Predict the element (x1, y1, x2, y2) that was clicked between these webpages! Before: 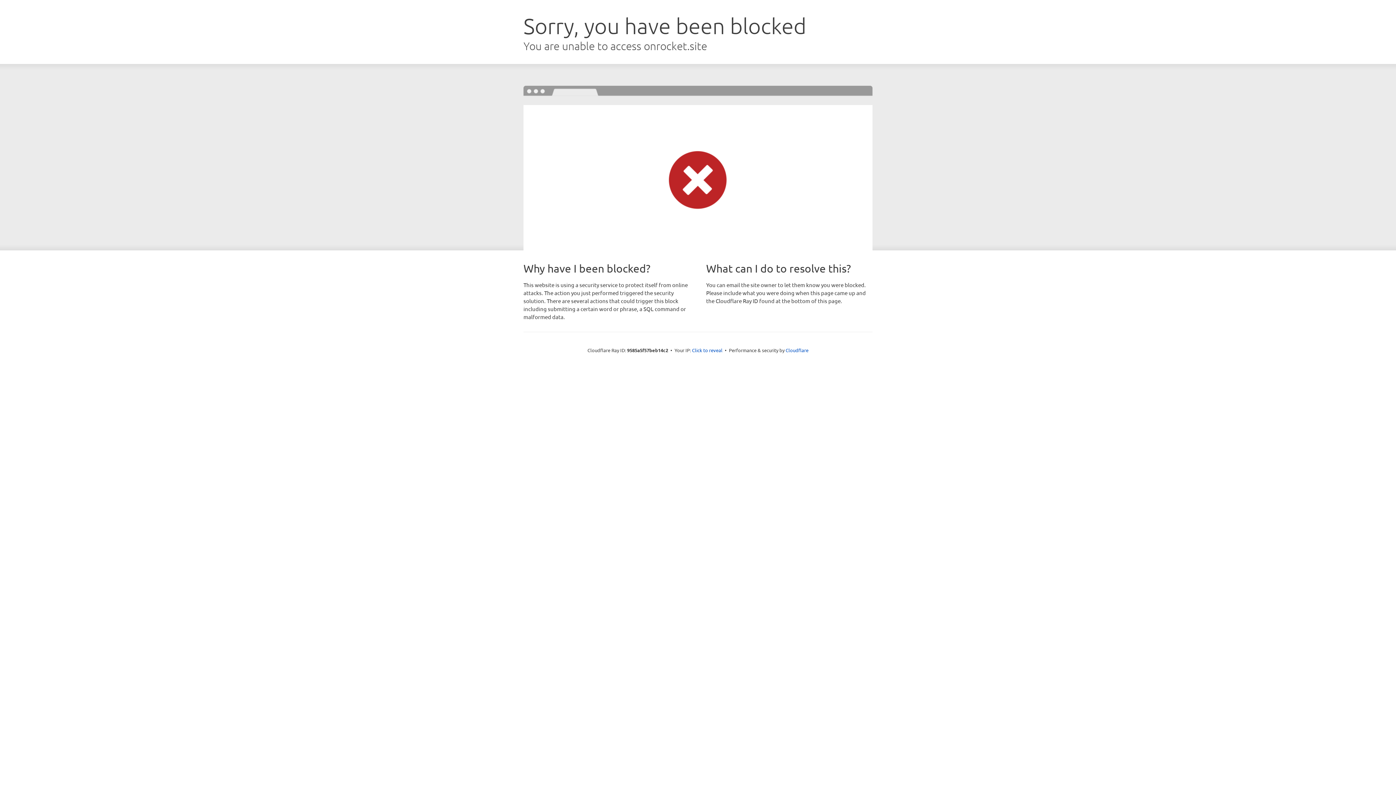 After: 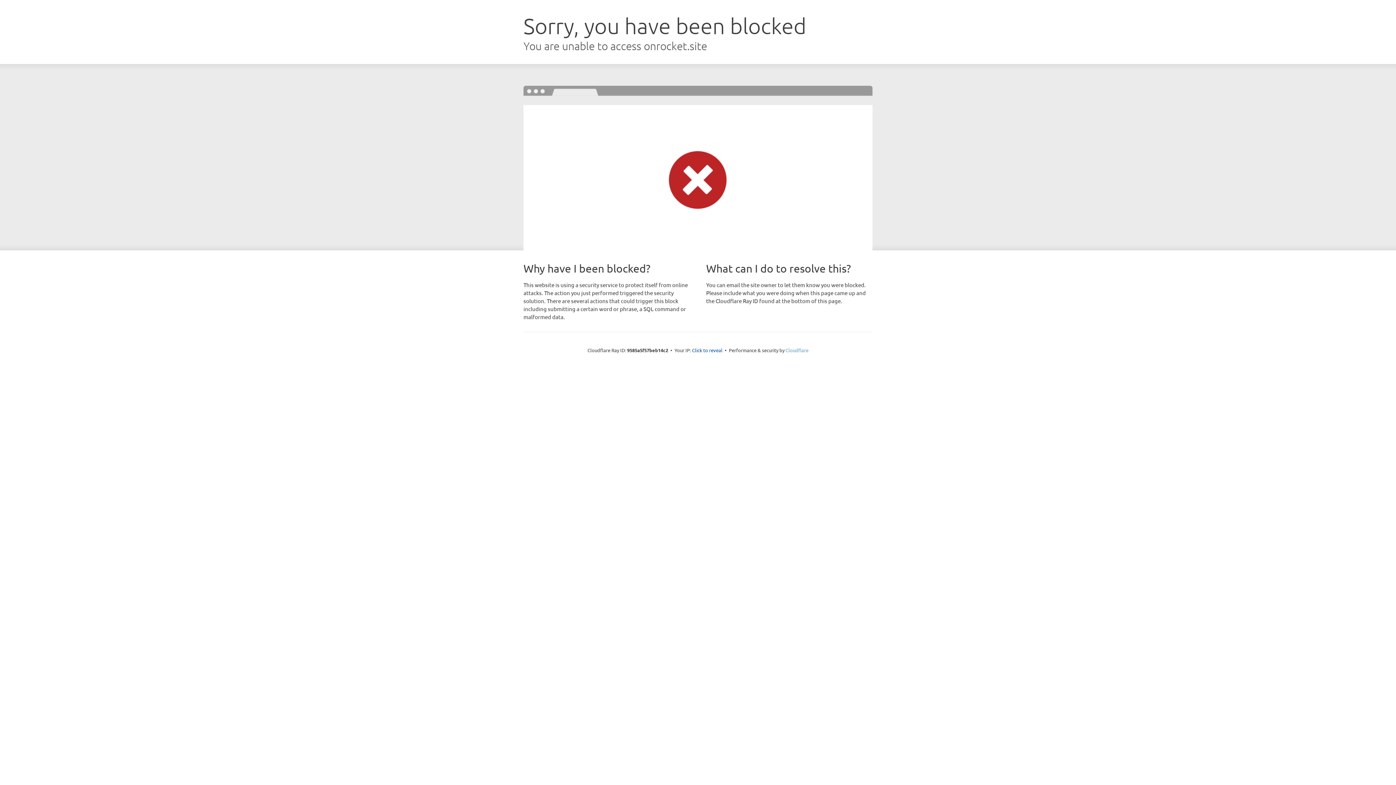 Action: label: Cloudflare bbox: (785, 347, 808, 353)